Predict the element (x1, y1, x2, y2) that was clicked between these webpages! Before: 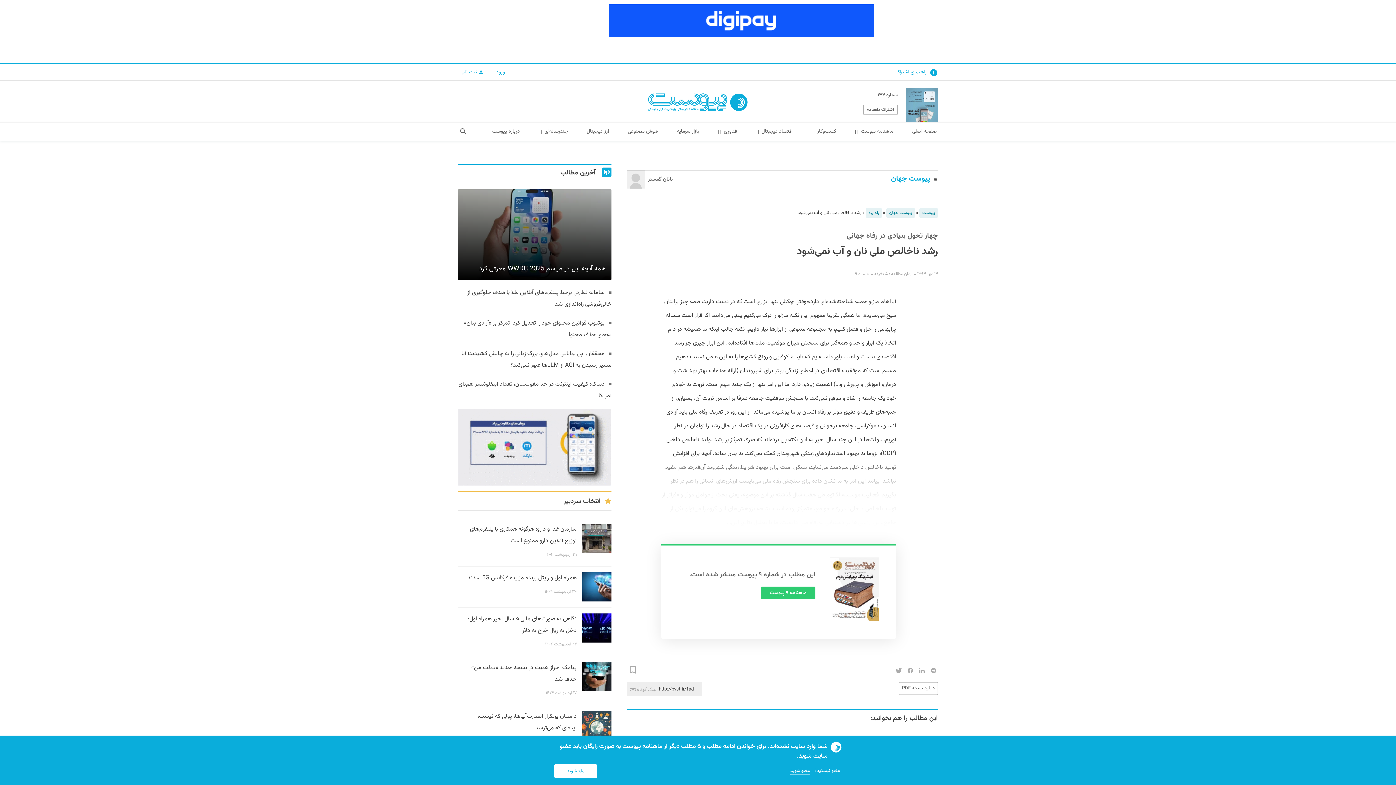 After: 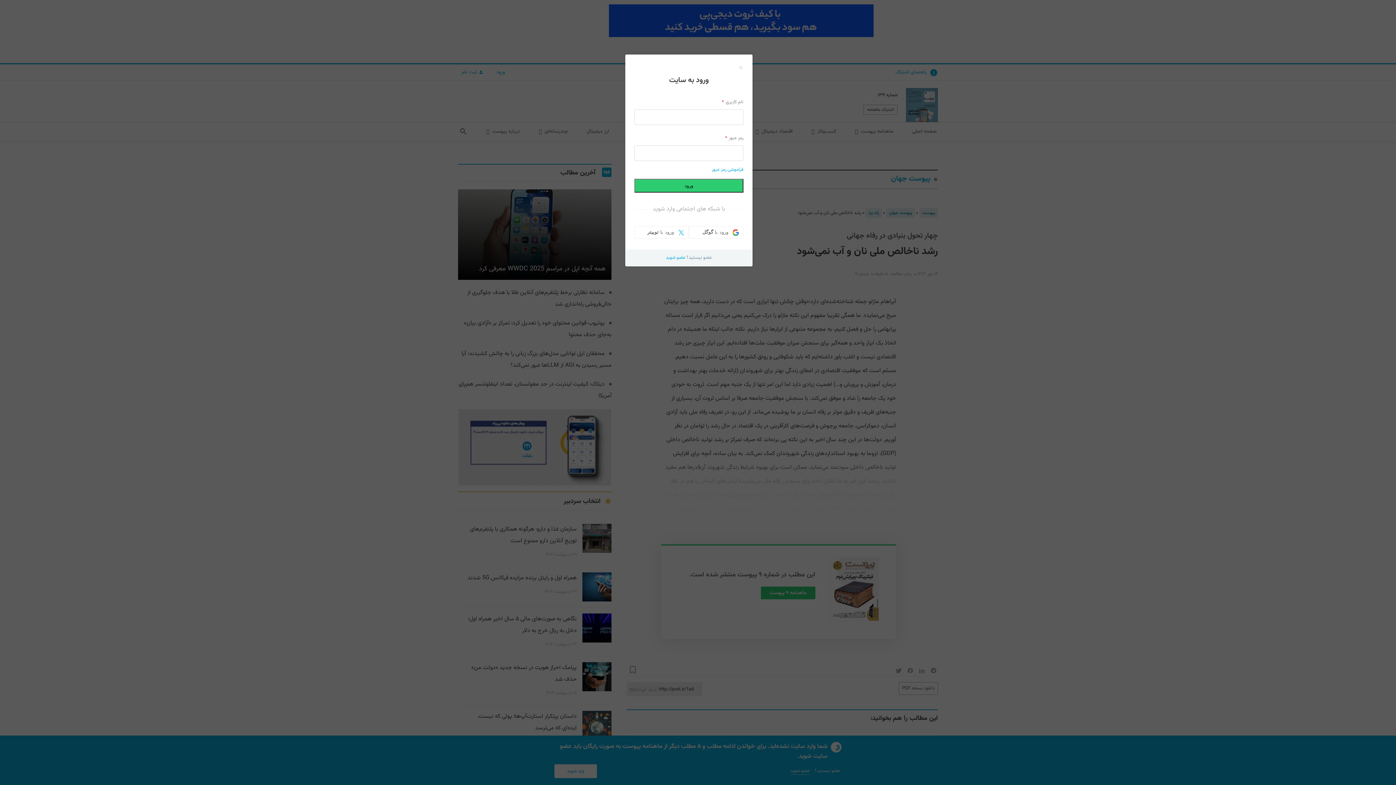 Action: label: ورود bbox: (488, 68, 508, 76)